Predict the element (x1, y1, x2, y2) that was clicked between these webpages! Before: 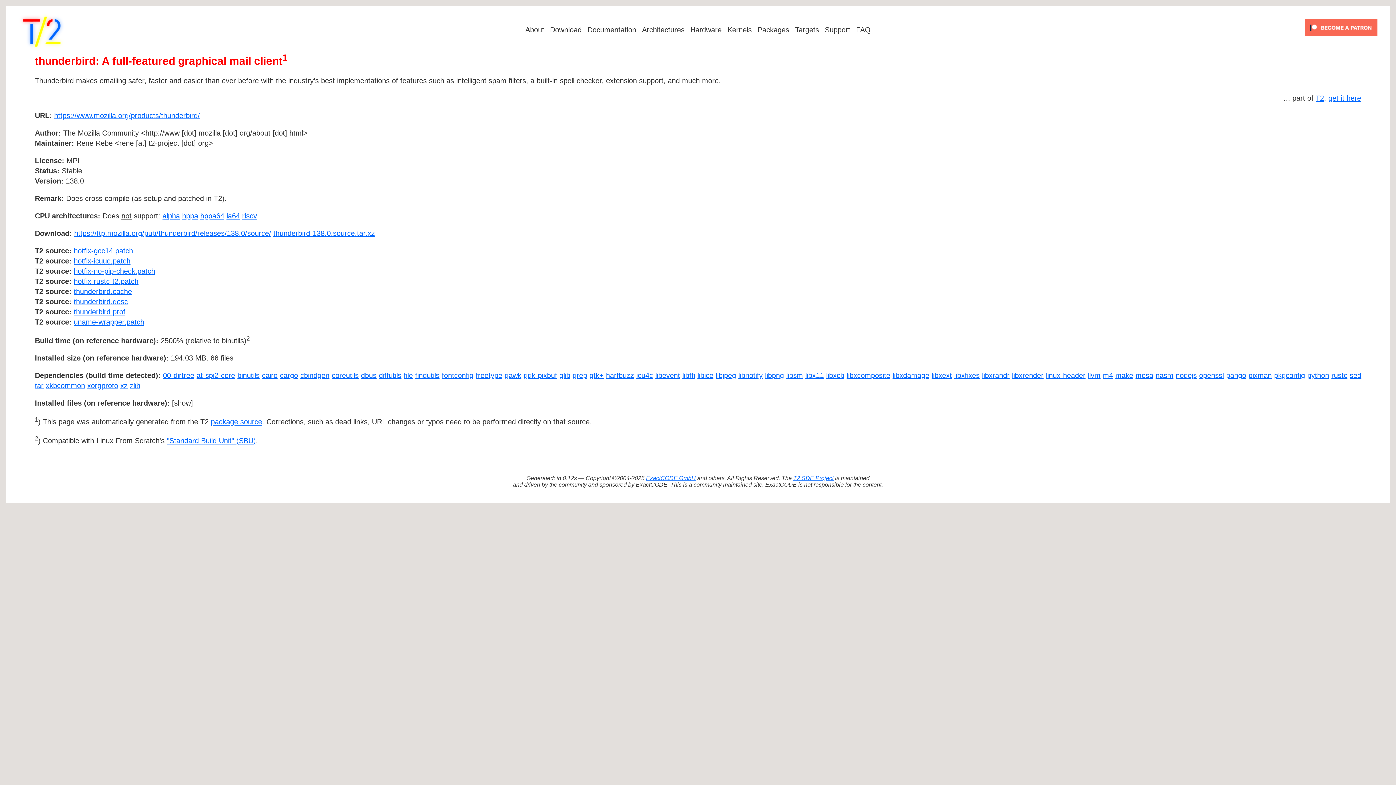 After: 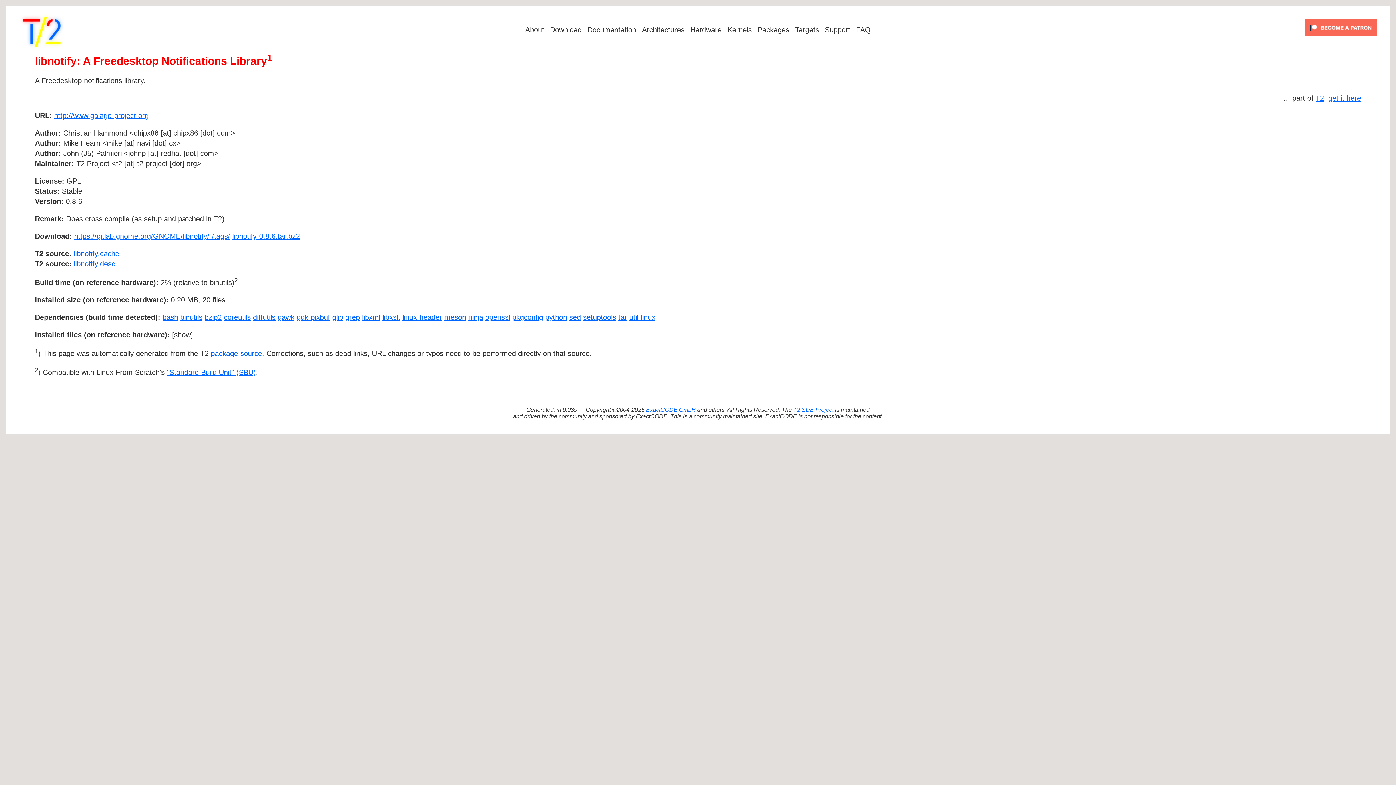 Action: label: libnotify bbox: (738, 371, 762, 379)